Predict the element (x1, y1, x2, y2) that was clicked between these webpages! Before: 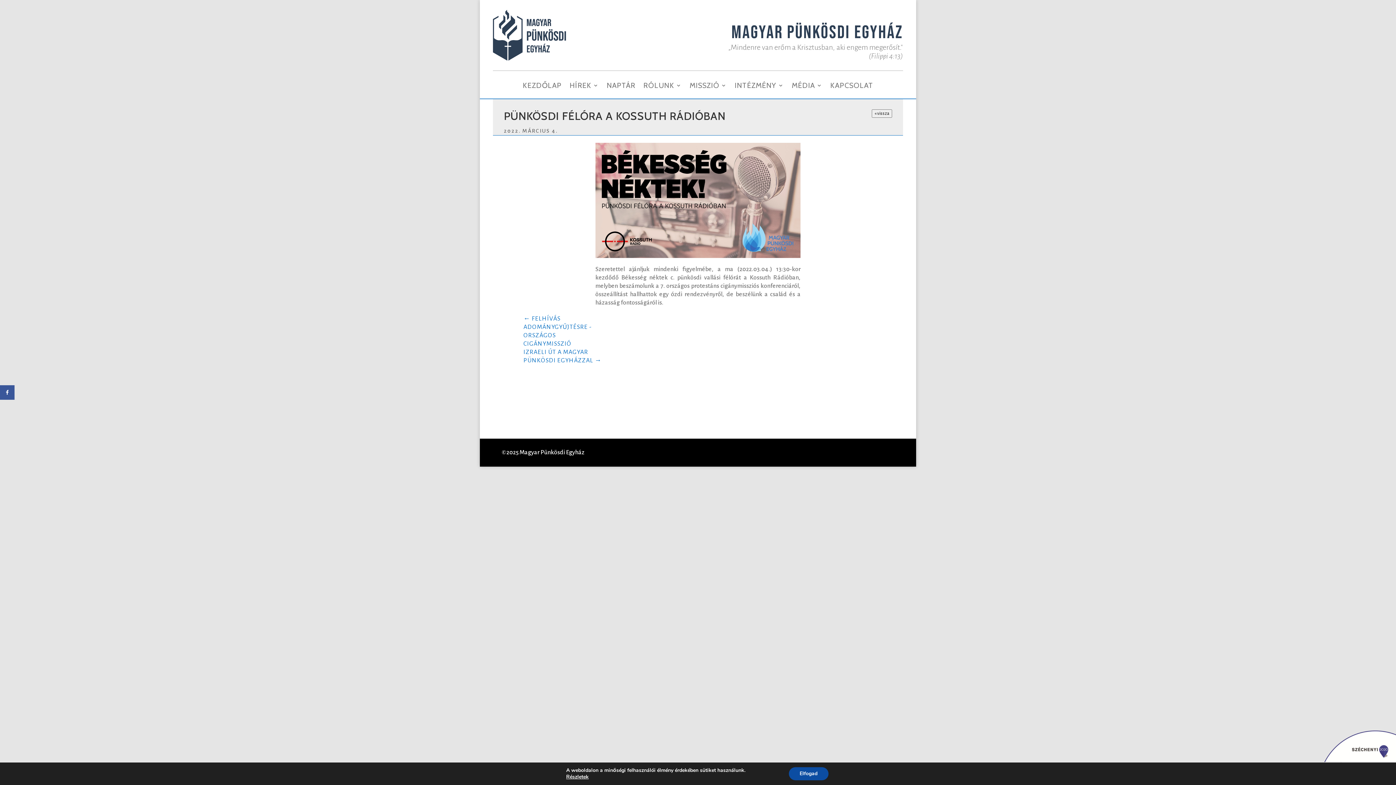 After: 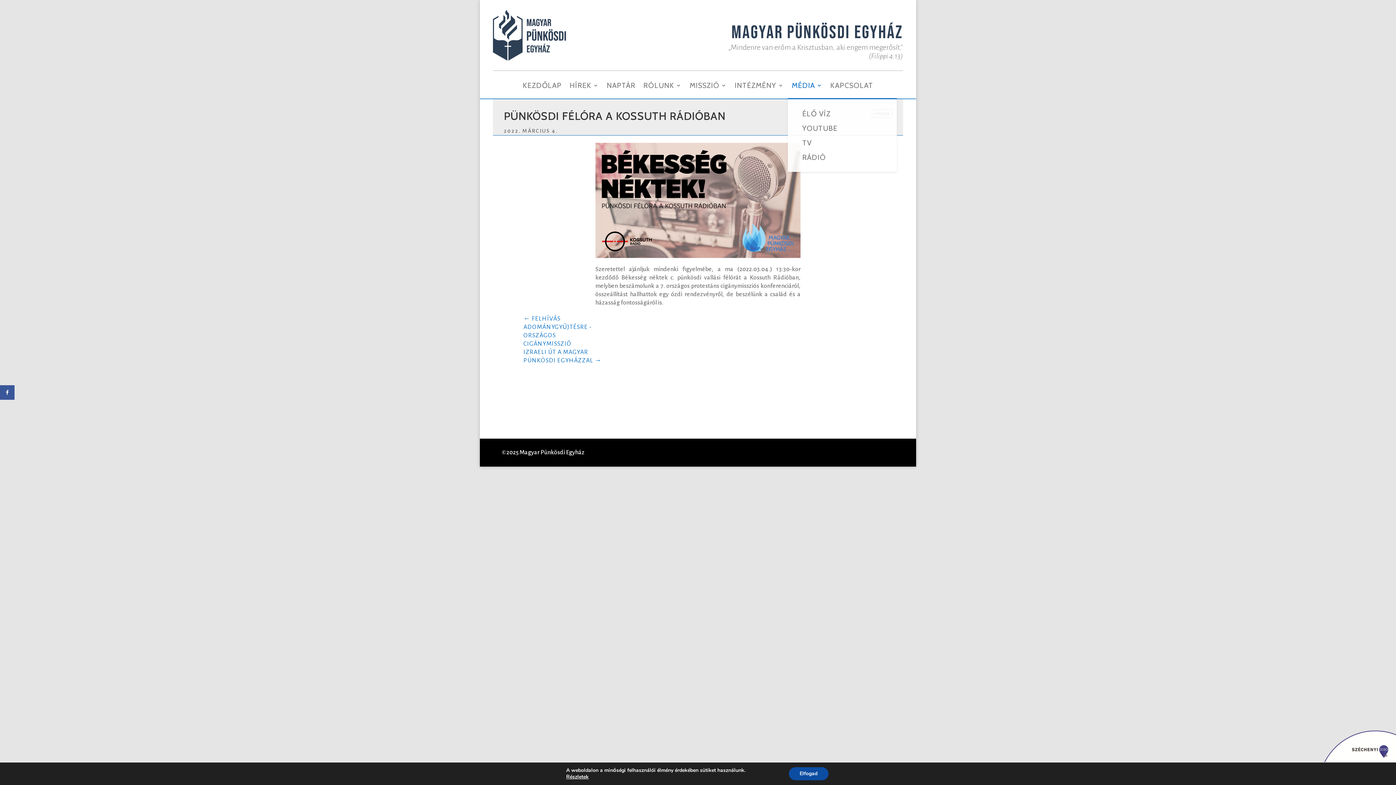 Action: bbox: (792, 82, 822, 98) label: MÉDIA